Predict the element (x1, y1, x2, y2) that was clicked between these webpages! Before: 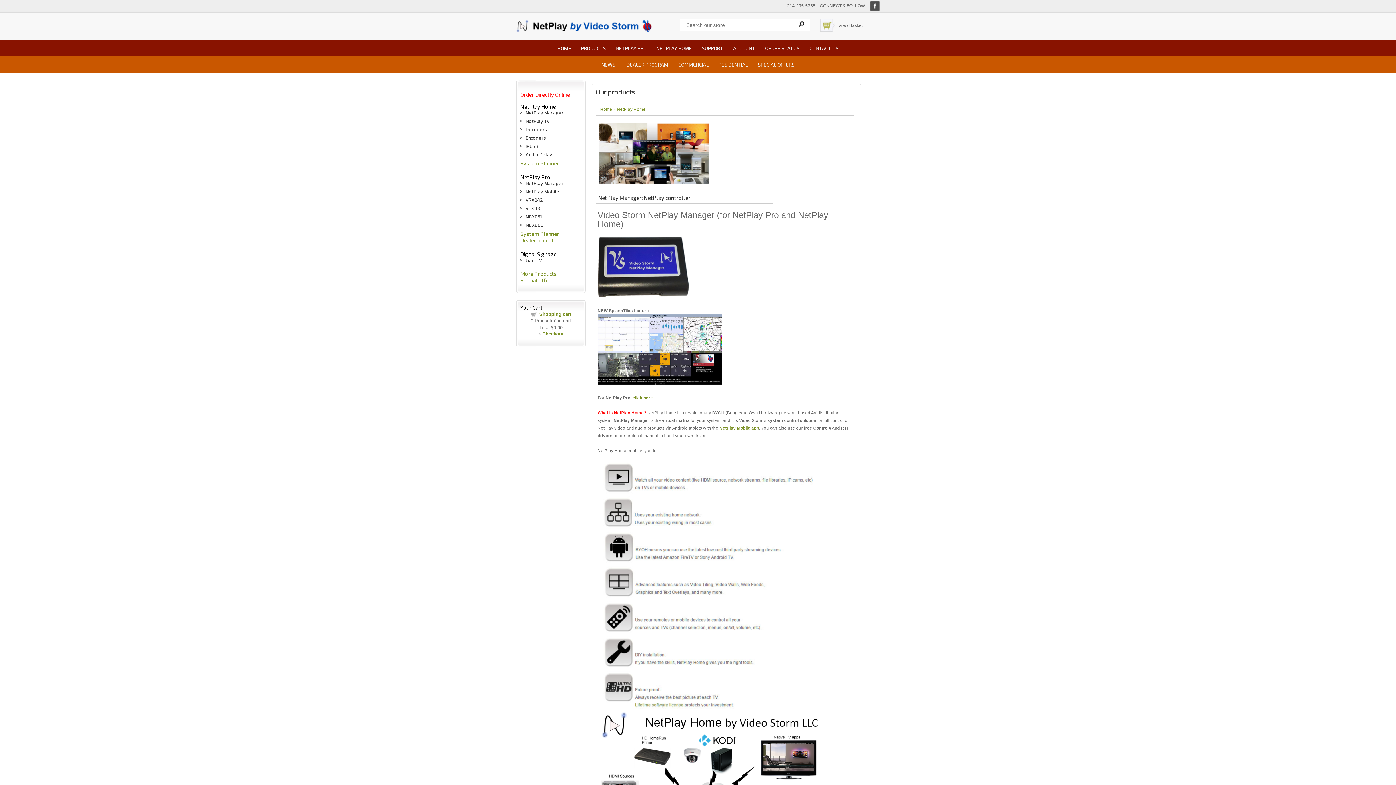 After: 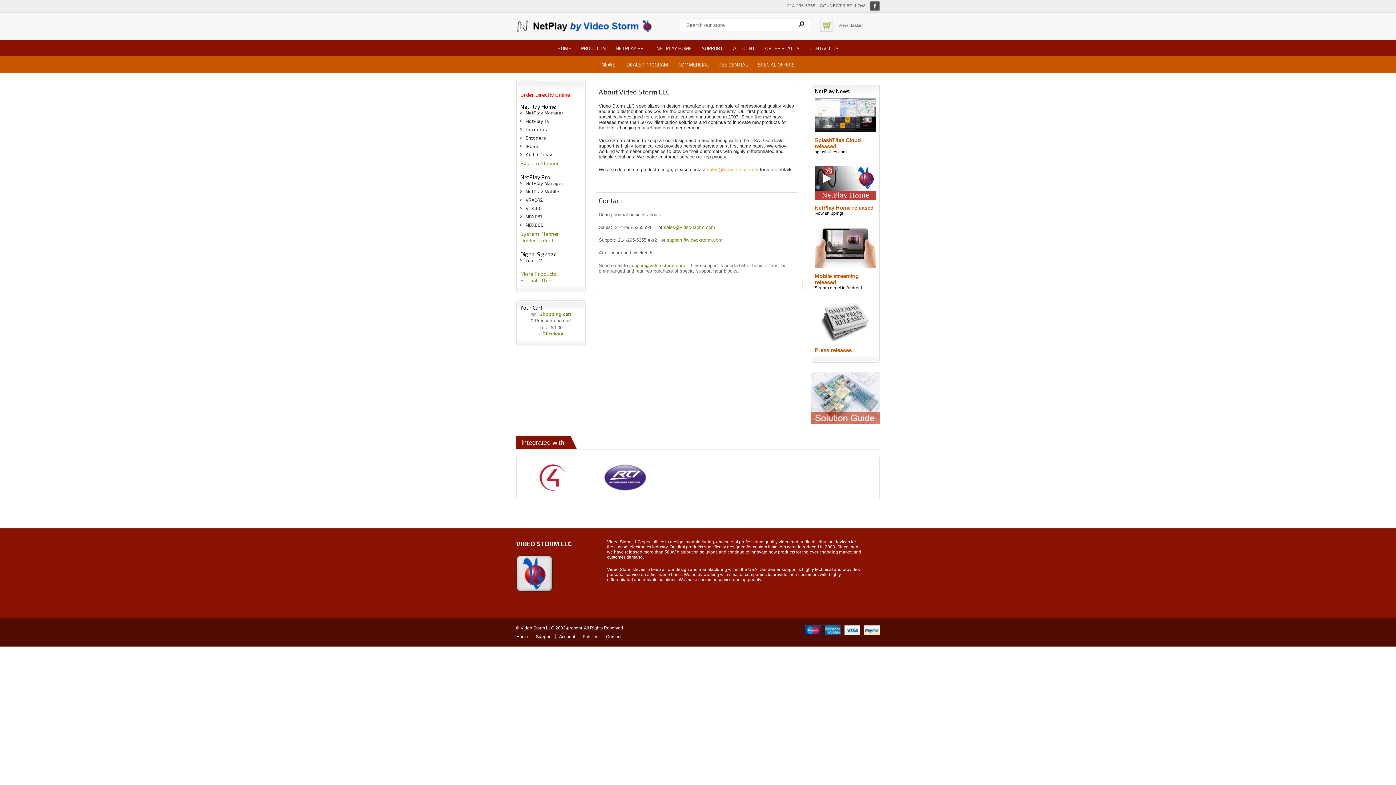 Action: label: CONTACT US bbox: (805, 40, 843, 56)